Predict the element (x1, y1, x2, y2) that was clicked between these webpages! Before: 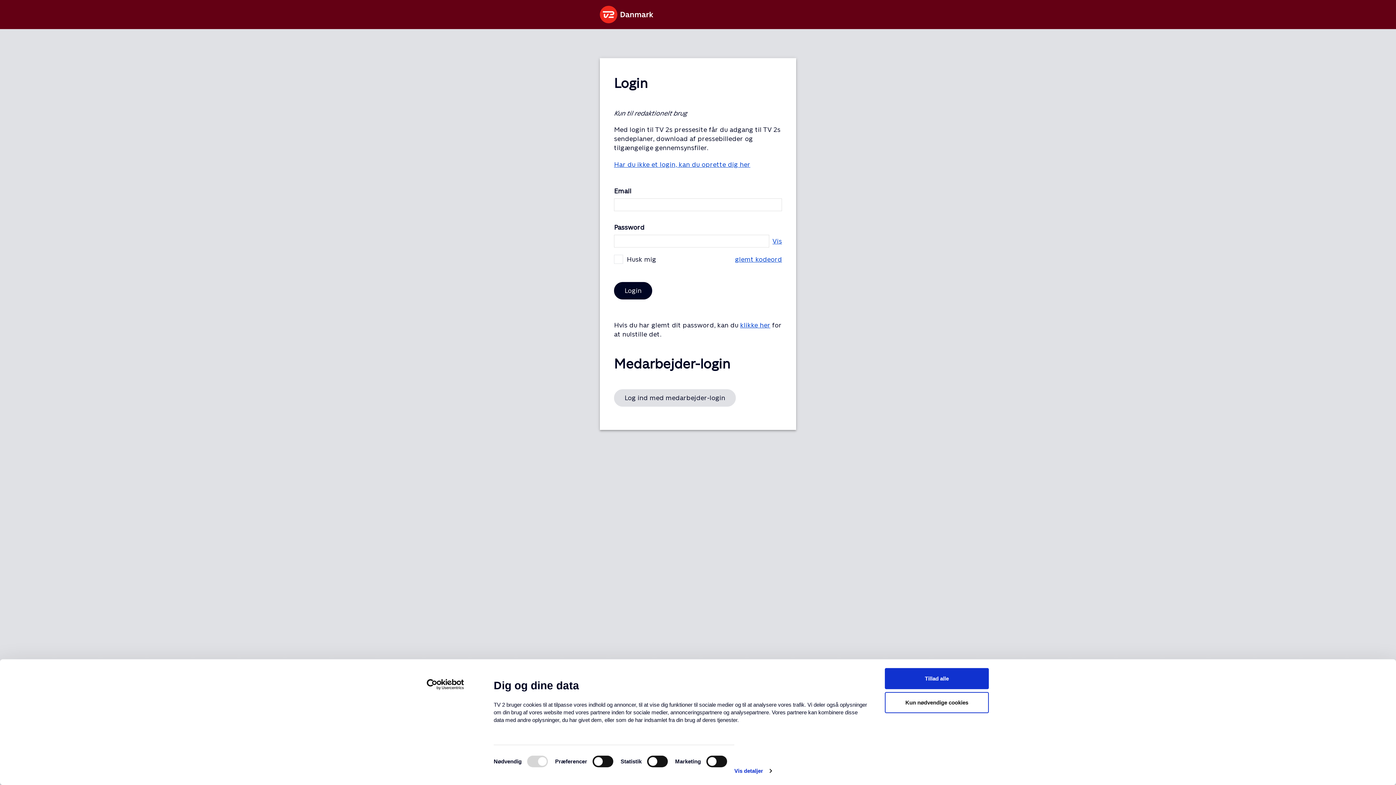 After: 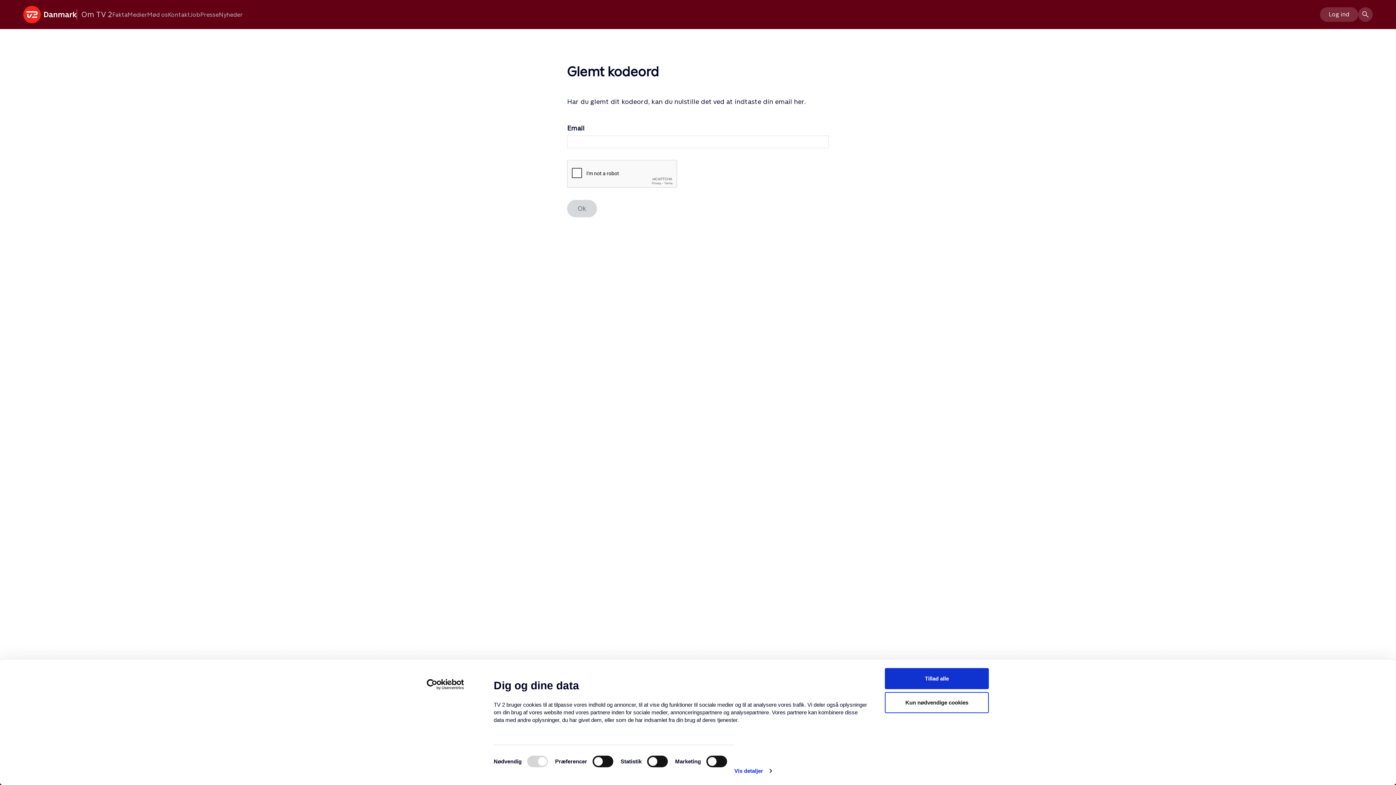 Action: label: glemt kodeord bbox: (735, 254, 782, 263)